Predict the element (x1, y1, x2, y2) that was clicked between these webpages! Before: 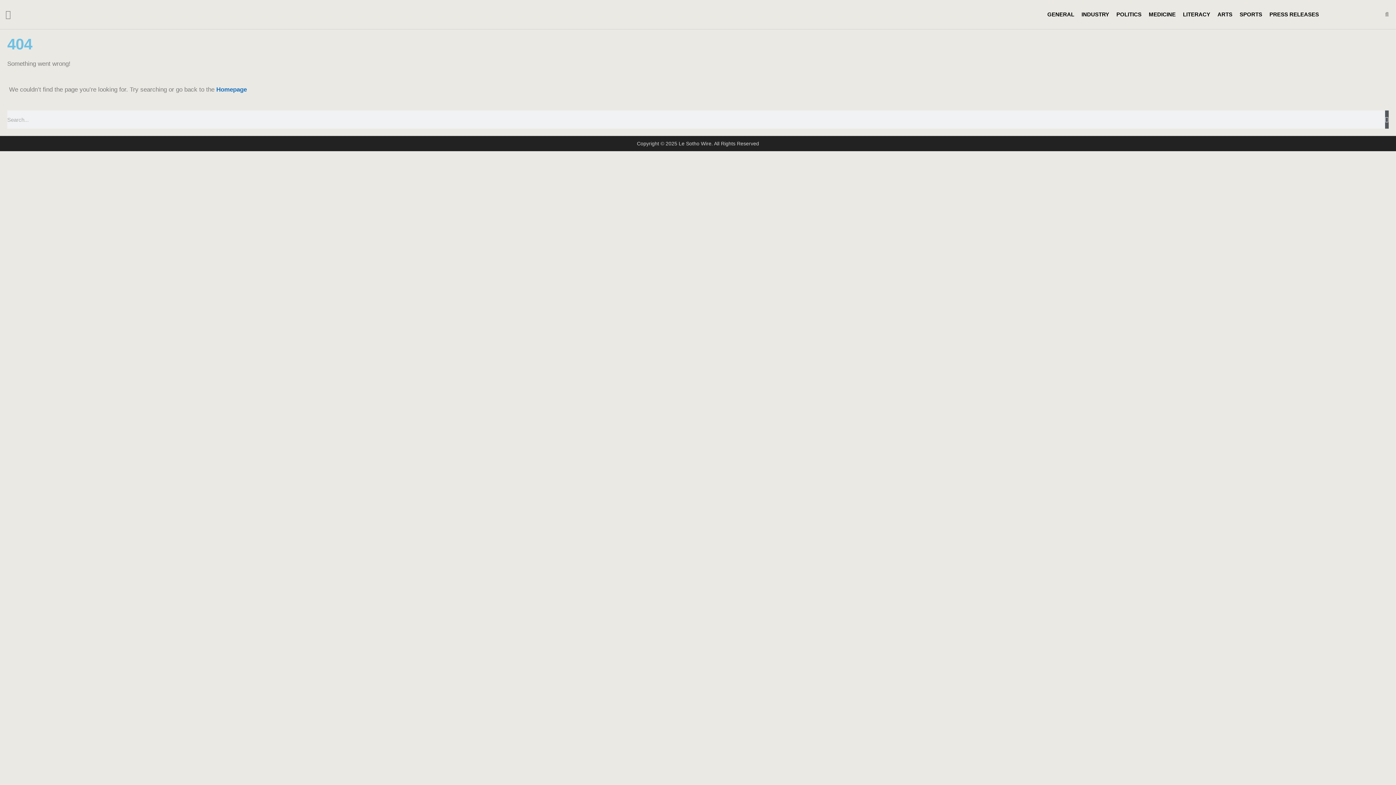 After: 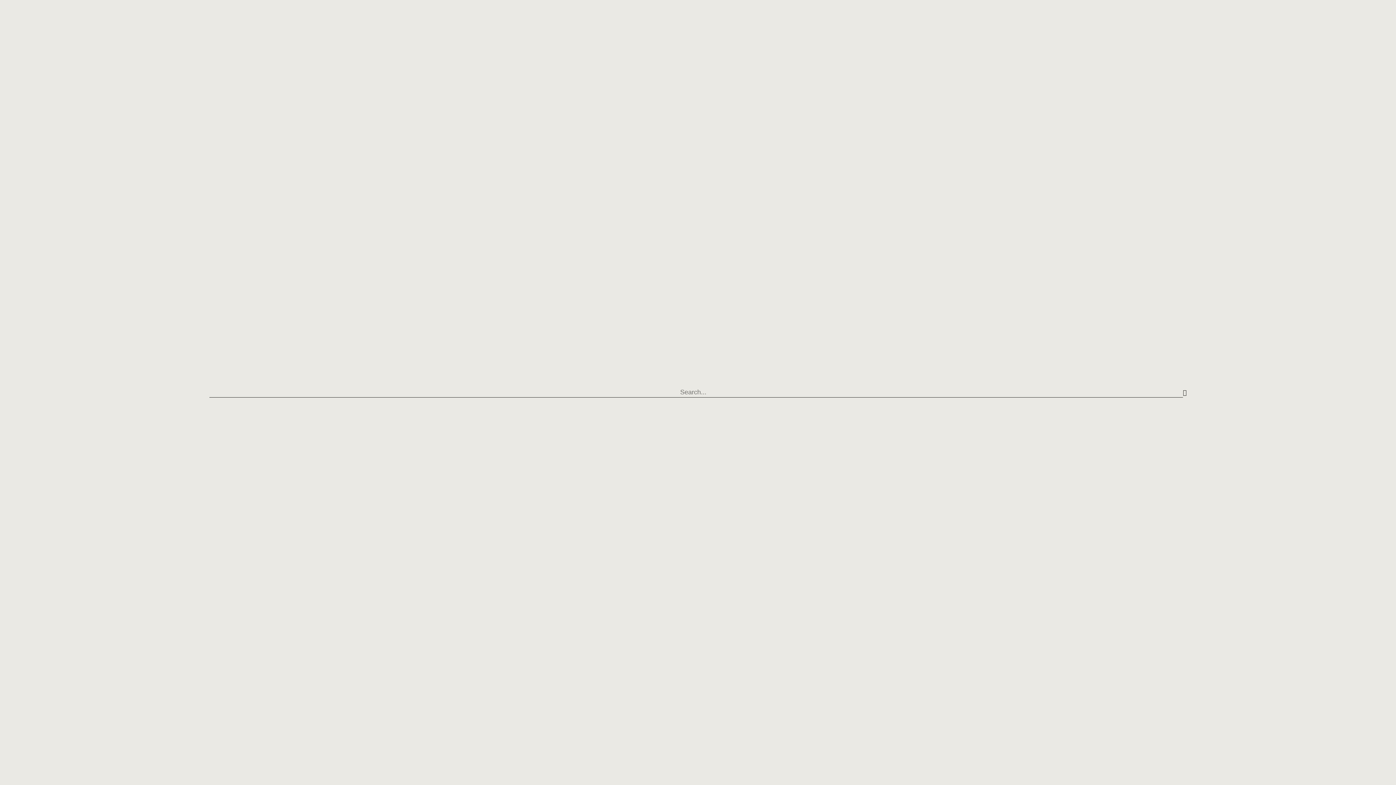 Action: bbox: (1381, 9, 1392, 20) label: Search